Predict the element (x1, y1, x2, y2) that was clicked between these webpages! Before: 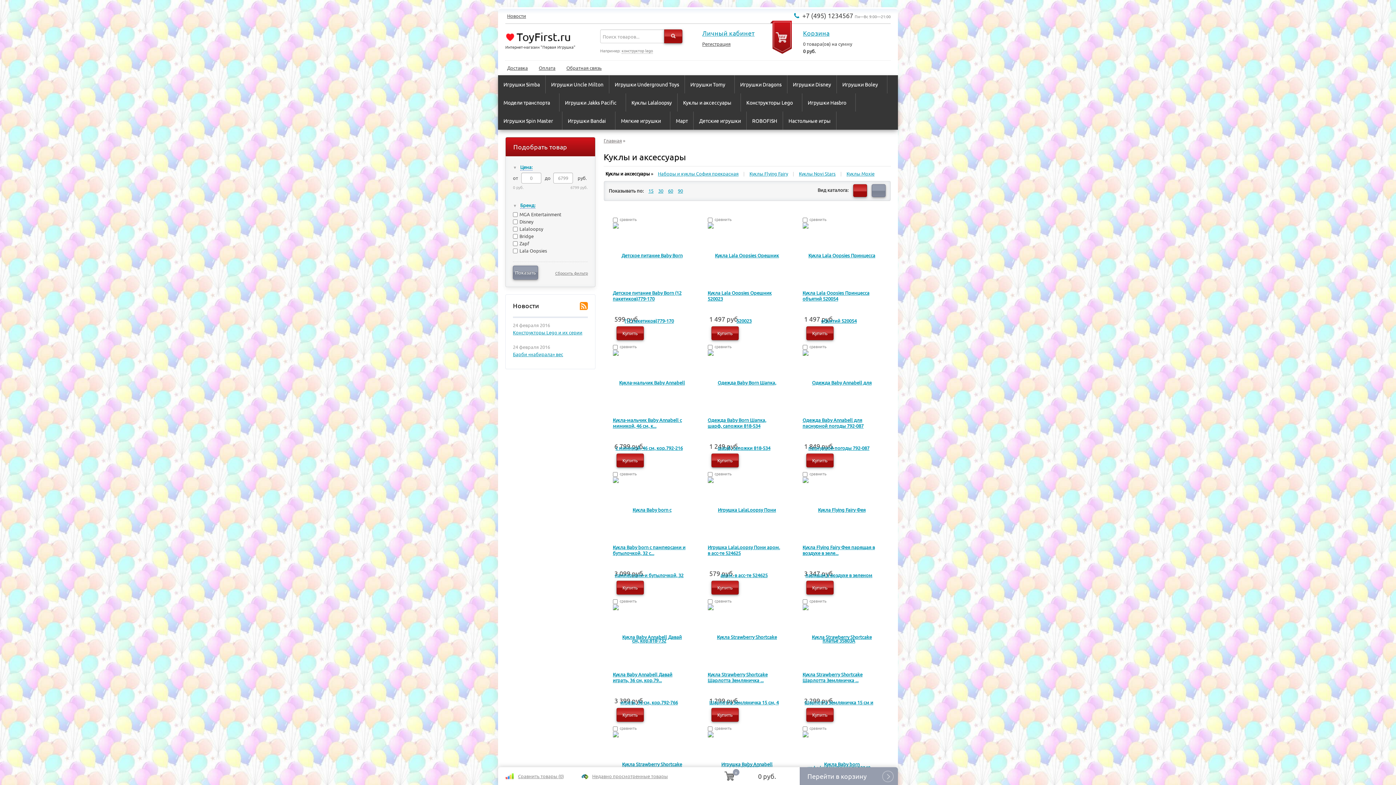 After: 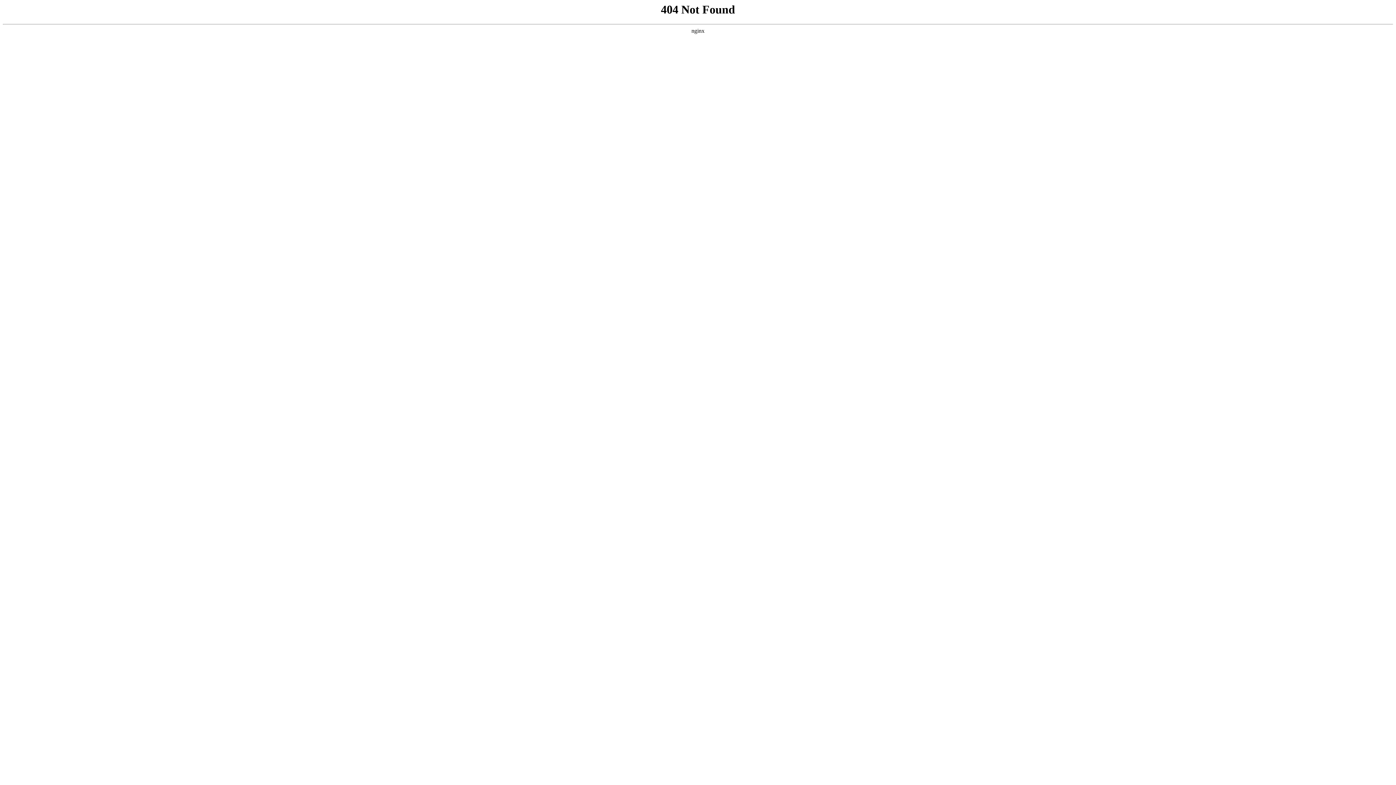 Action: bbox: (806, 453, 833, 467) label: Купить